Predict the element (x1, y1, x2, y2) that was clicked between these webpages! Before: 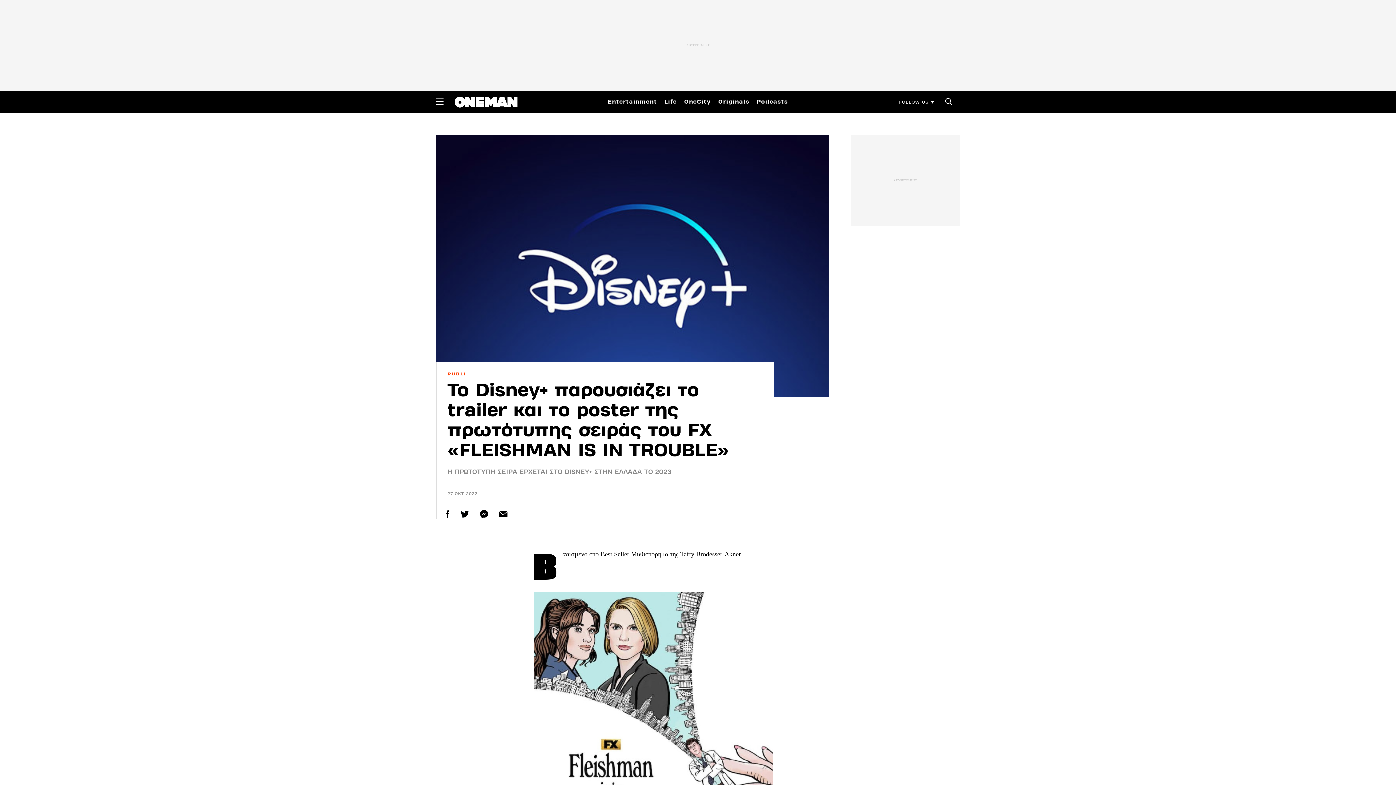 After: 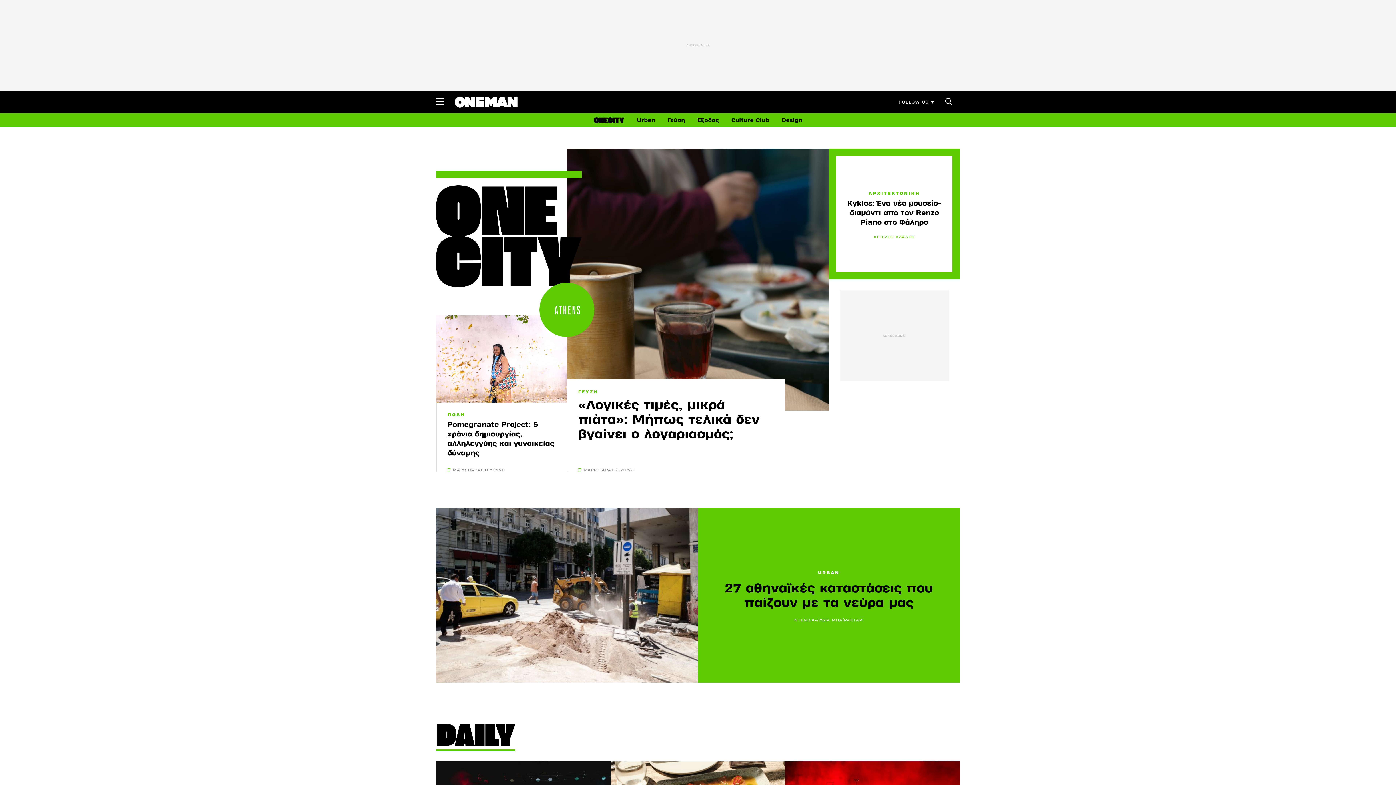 Action: label: OneCity bbox: (684, 96, 711, 106)